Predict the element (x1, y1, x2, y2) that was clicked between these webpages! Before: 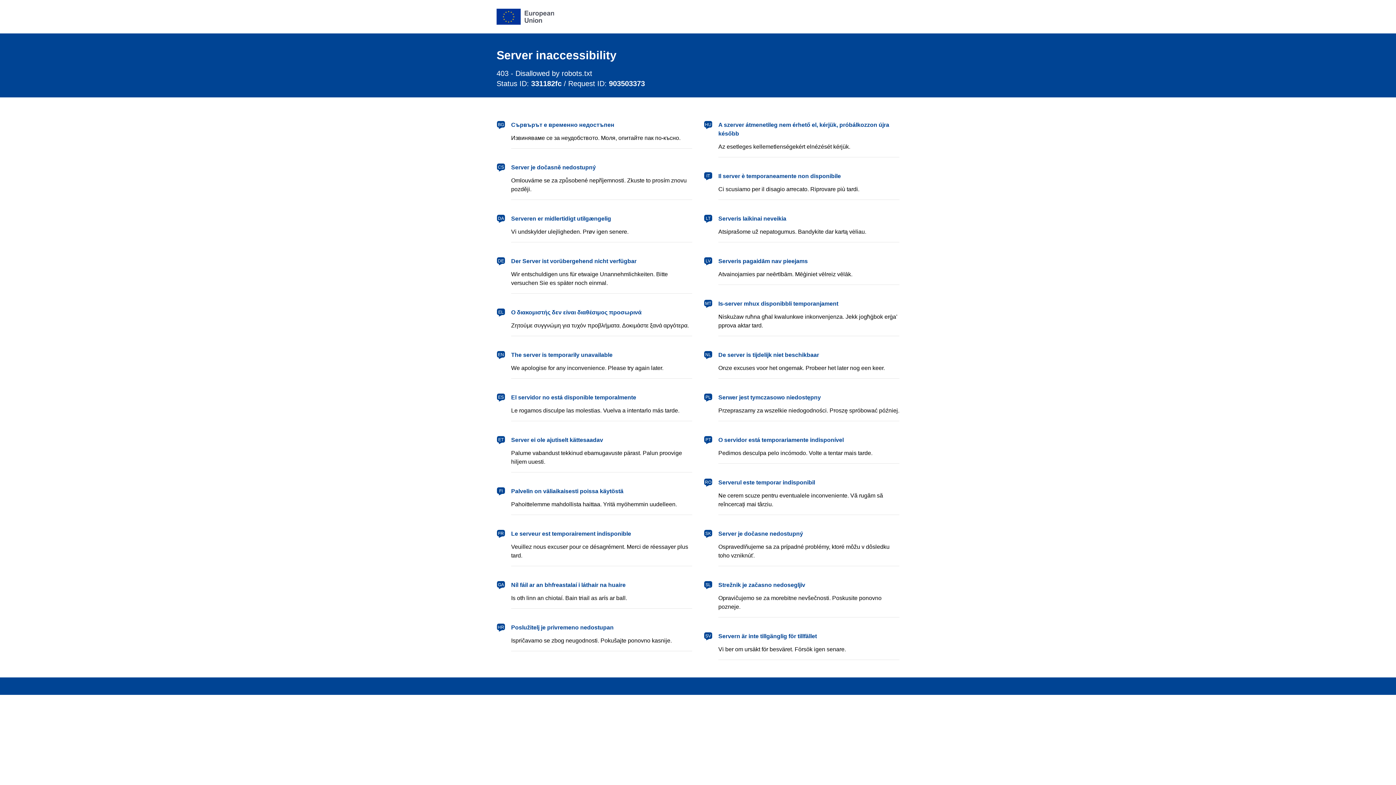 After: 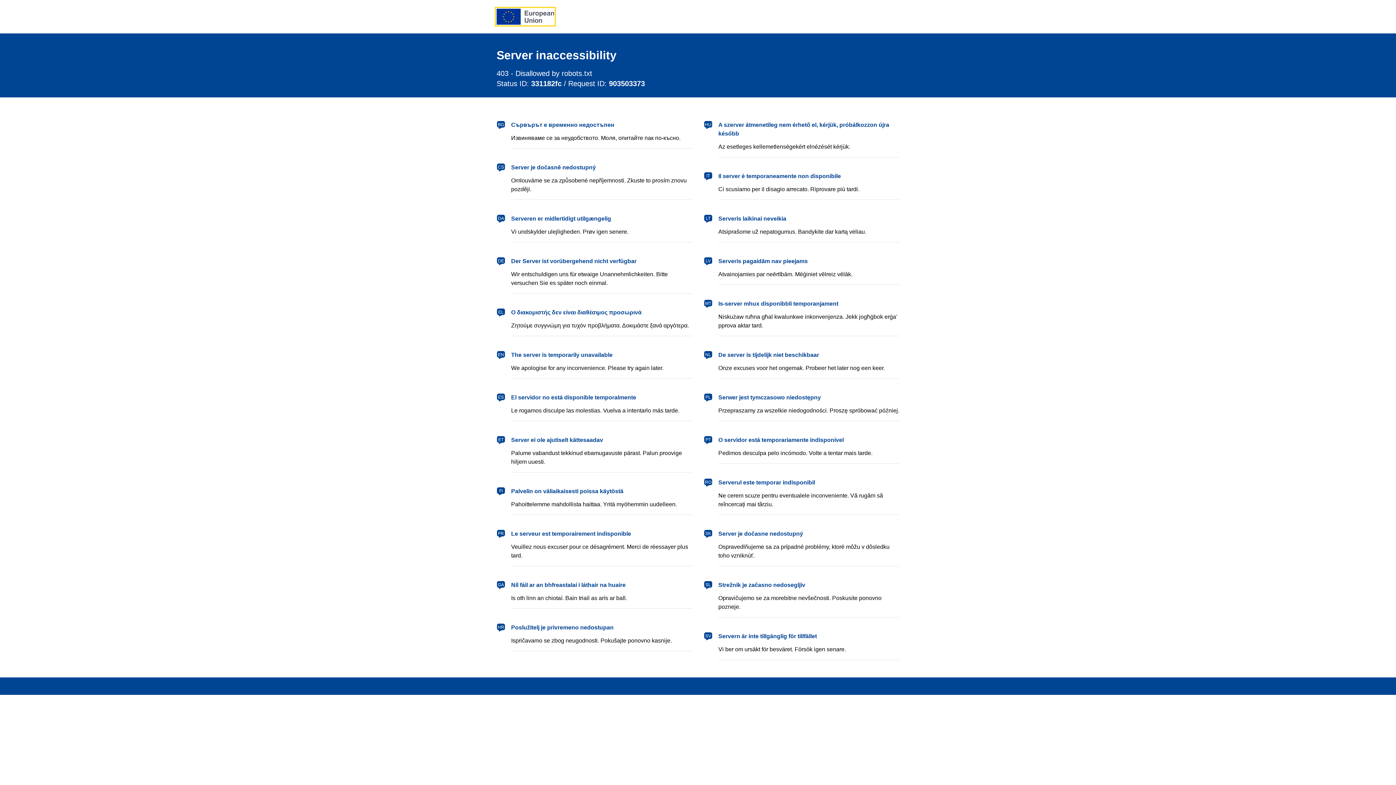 Action: label: European Union bbox: (496, 8, 554, 24)